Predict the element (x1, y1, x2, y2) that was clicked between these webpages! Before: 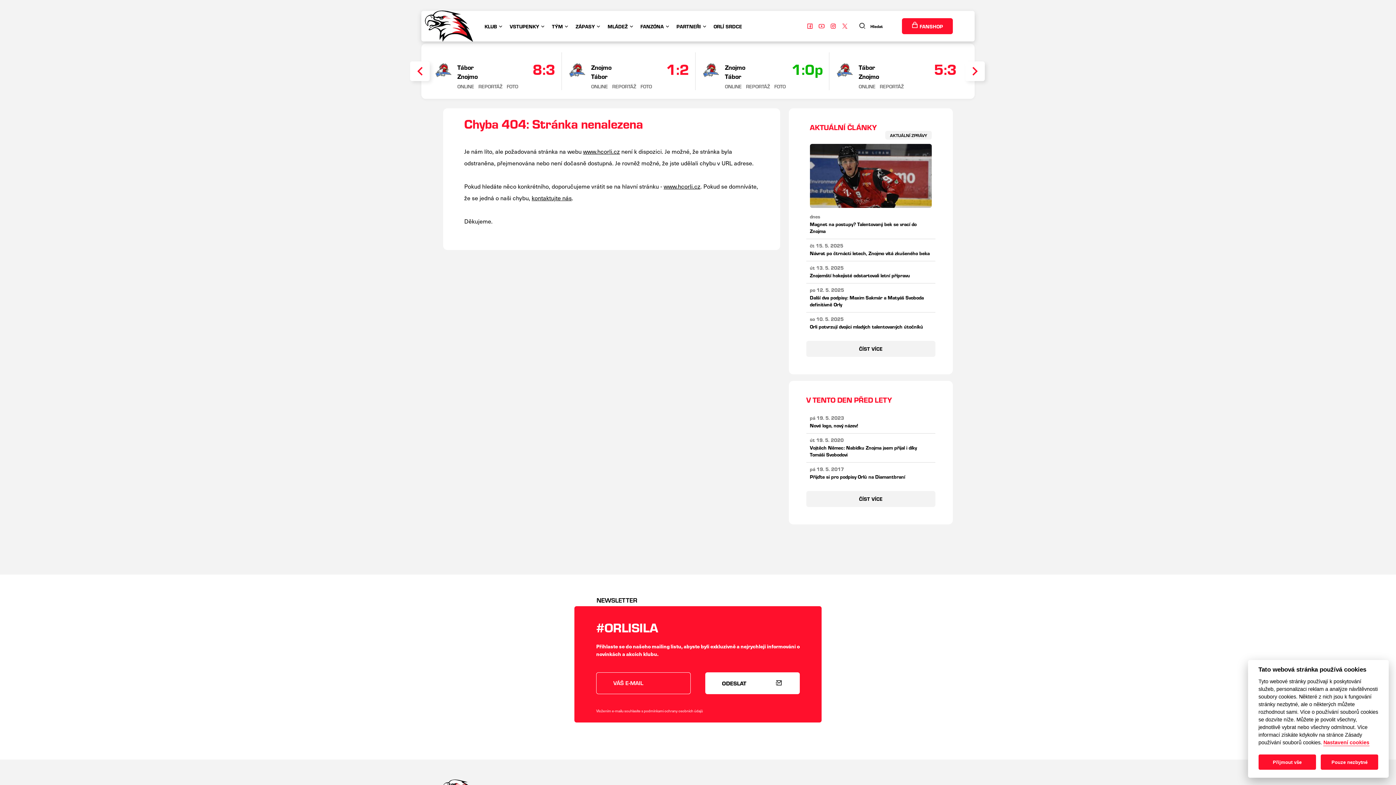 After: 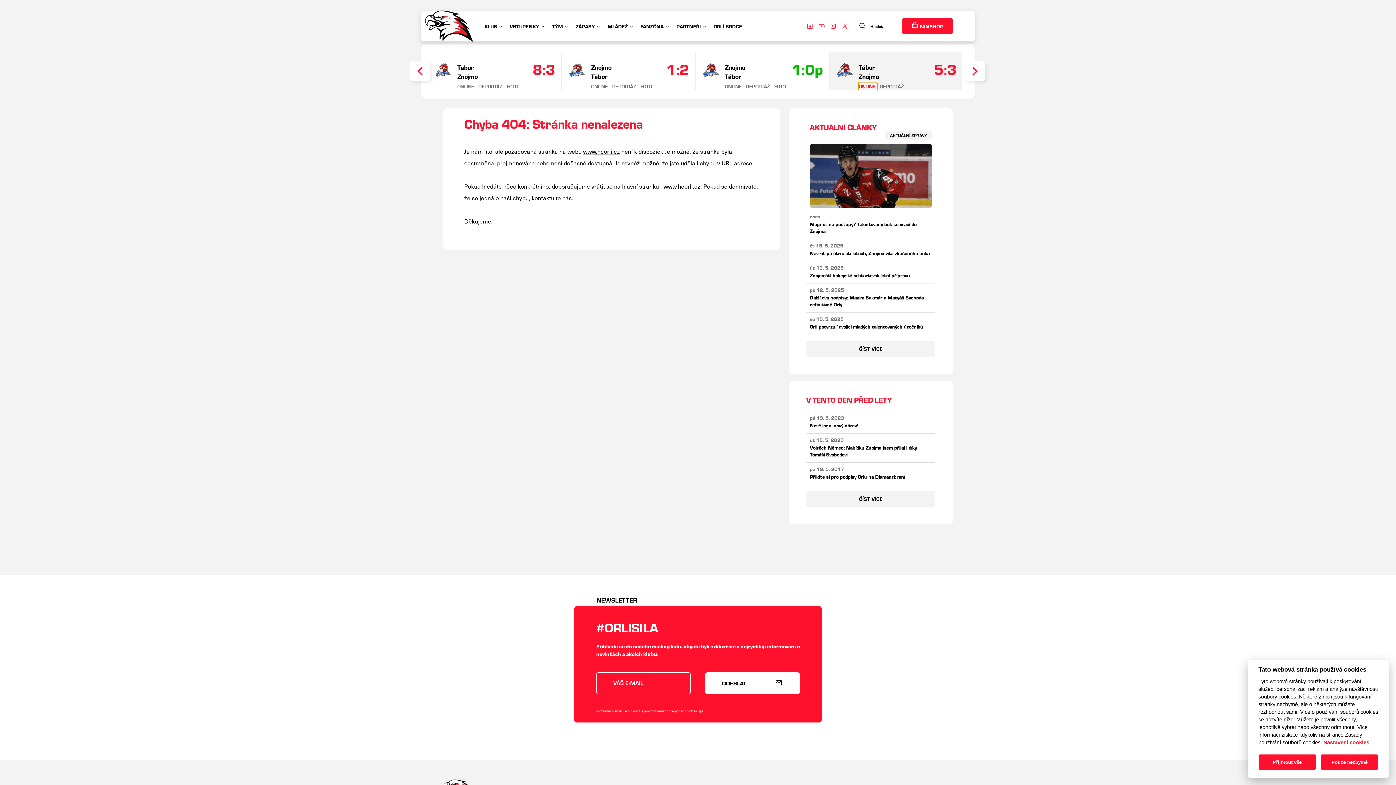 Action: bbox: (858, 82, 877, 90) label: ONLINE